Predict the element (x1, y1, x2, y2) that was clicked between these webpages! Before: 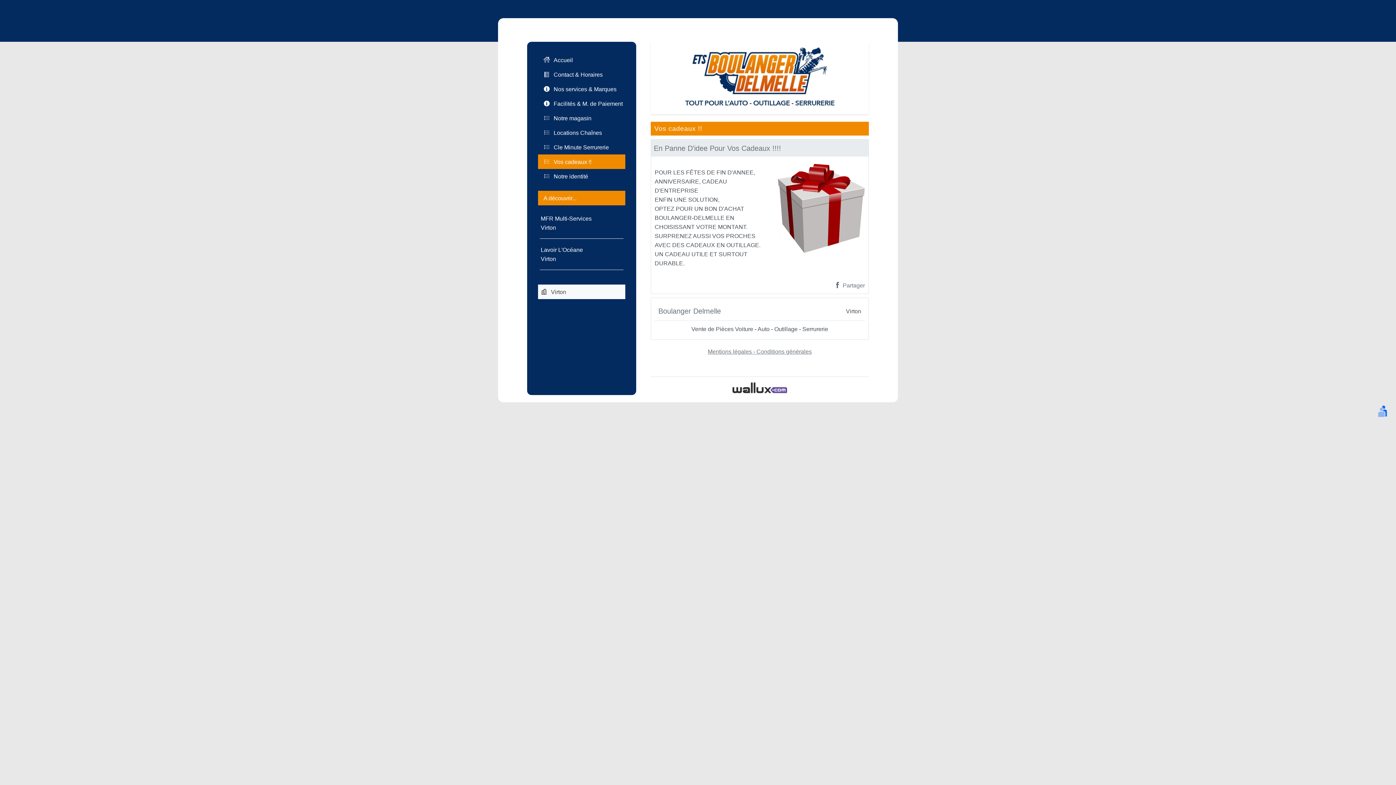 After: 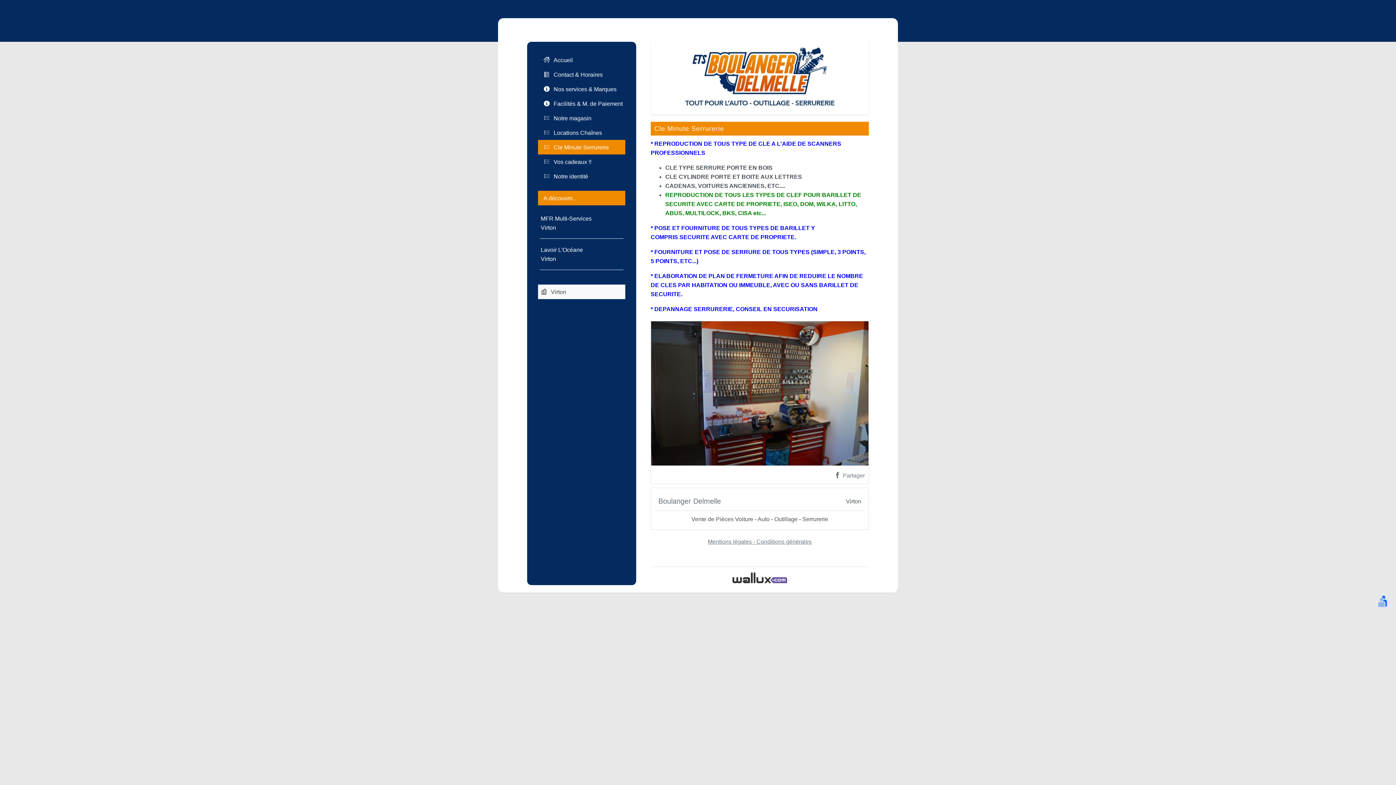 Action: bbox: (538, 140, 625, 154) label: Cle Minute Serrurerie